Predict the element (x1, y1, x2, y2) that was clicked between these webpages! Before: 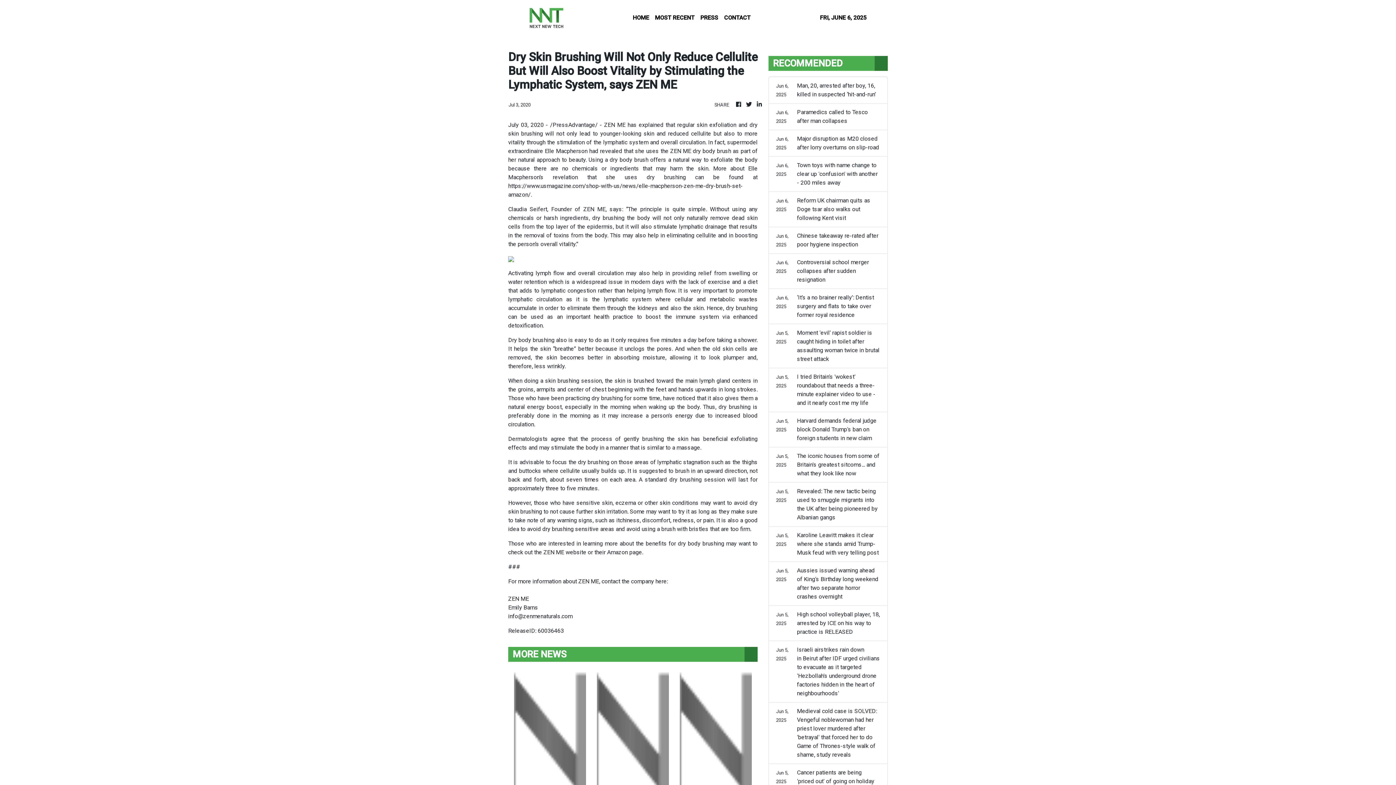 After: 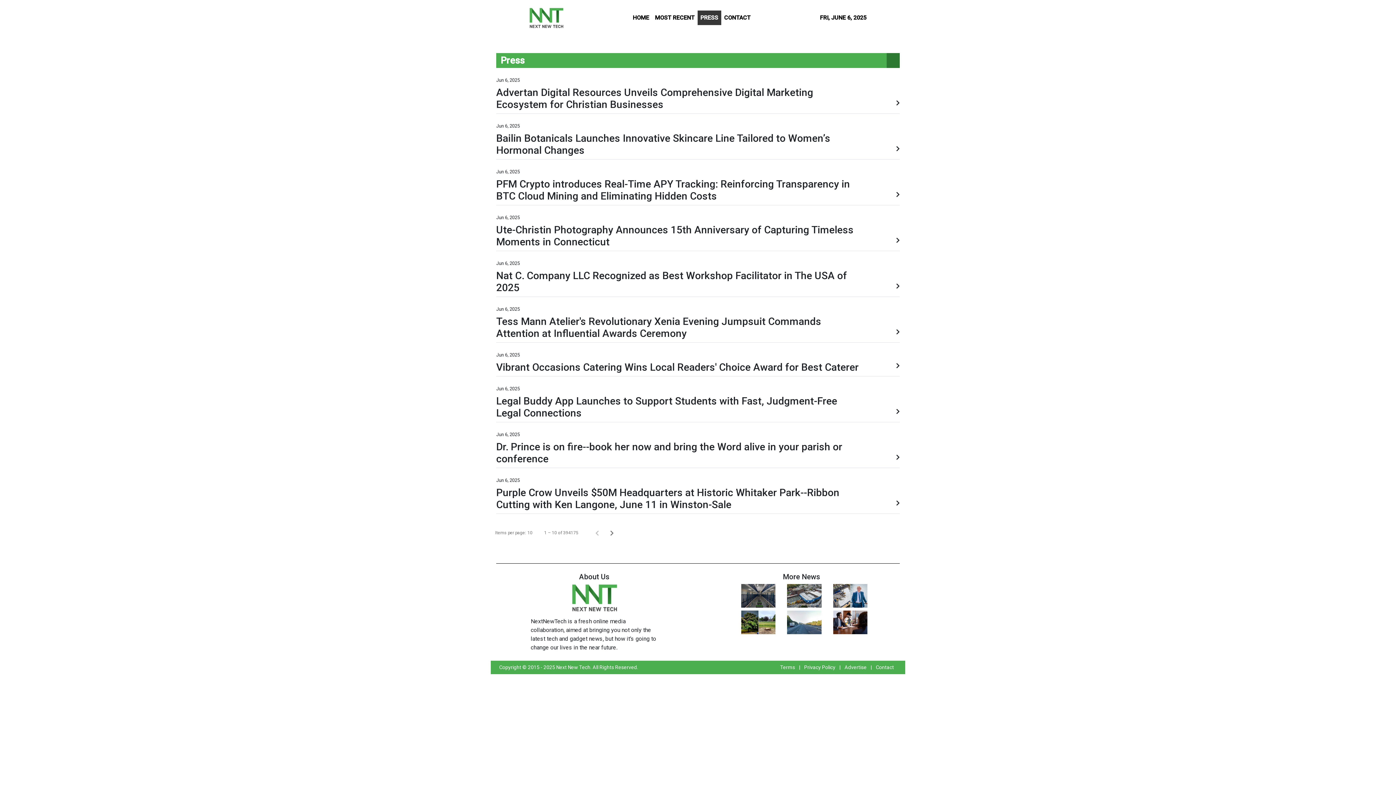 Action: label: PRESS bbox: (697, 10, 721, 25)